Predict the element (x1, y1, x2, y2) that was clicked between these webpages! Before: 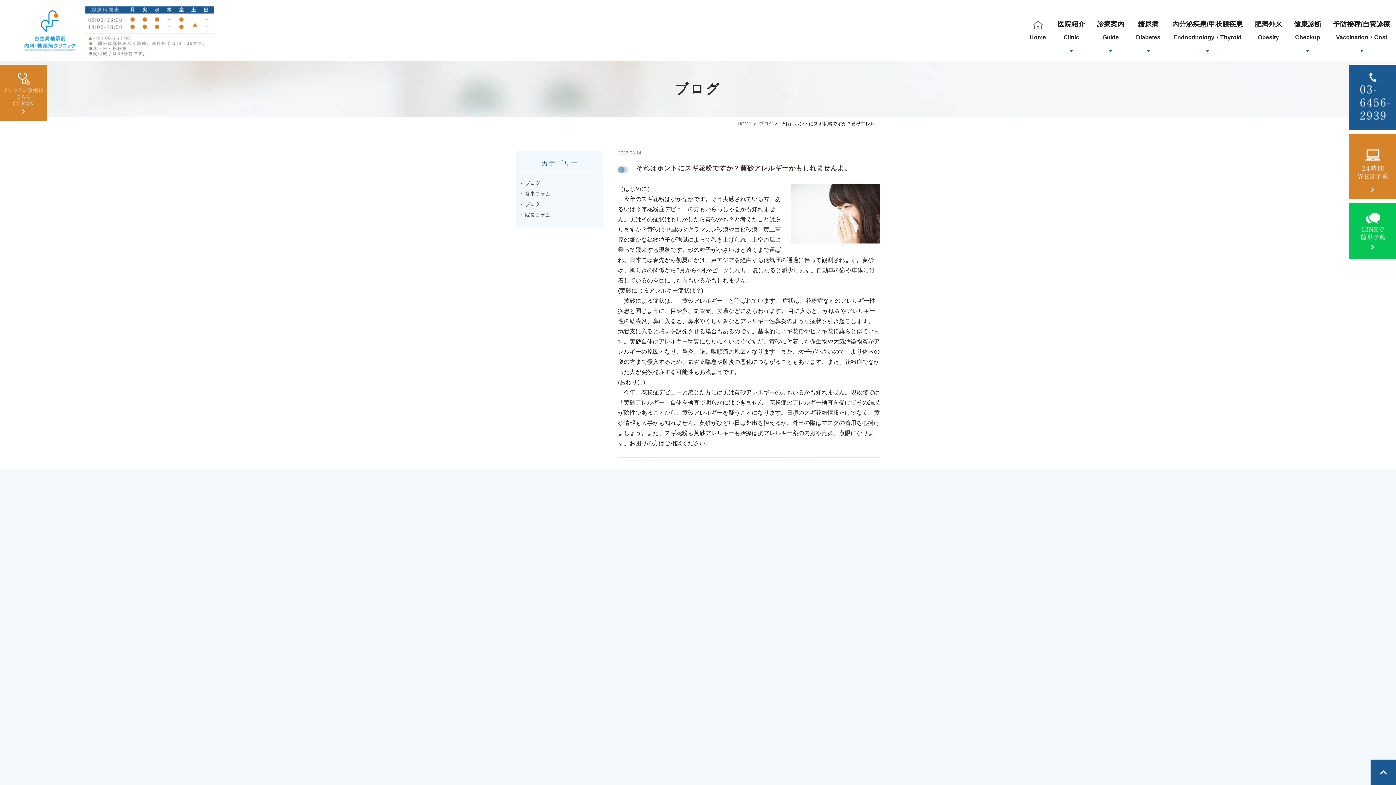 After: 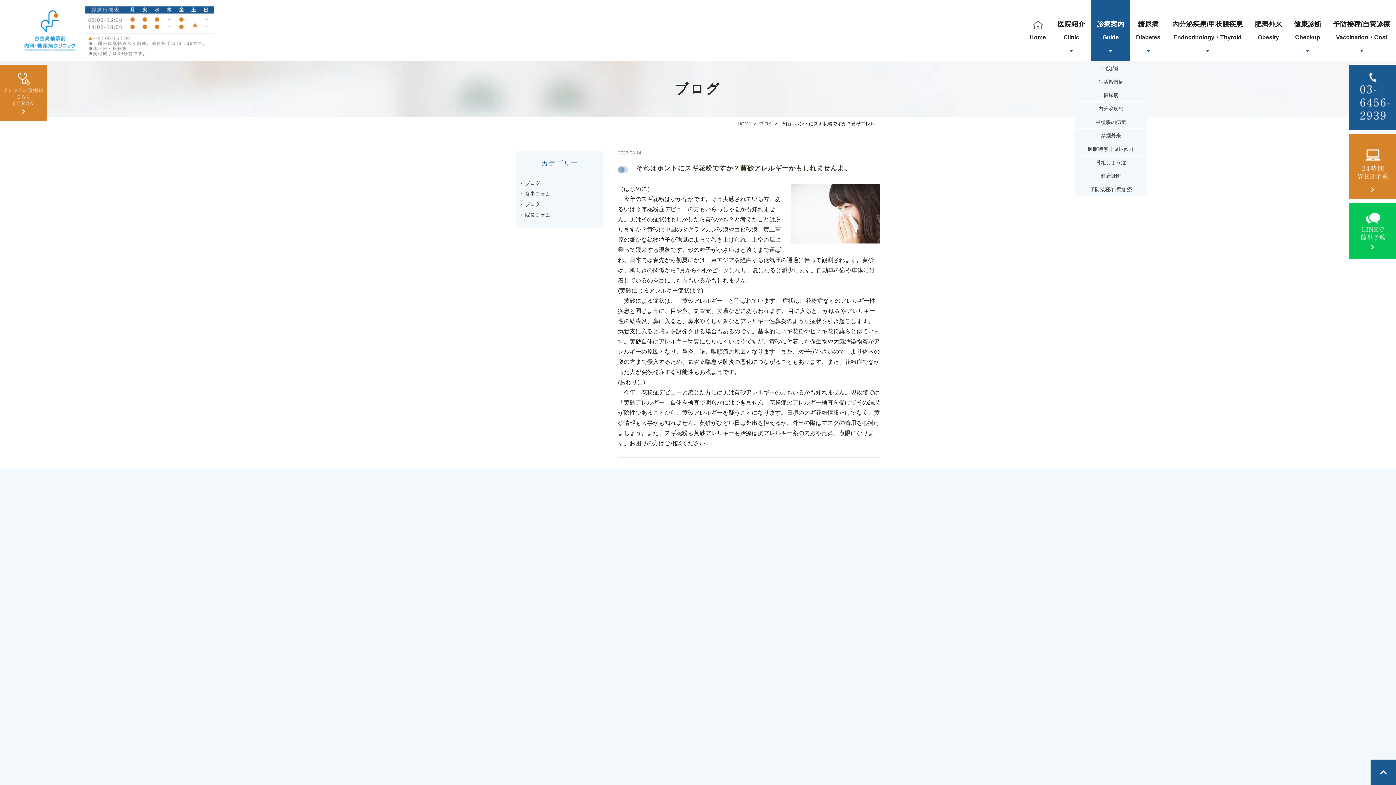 Action: bbox: (1091, 0, 1130, 61) label: 診療案内
Guide